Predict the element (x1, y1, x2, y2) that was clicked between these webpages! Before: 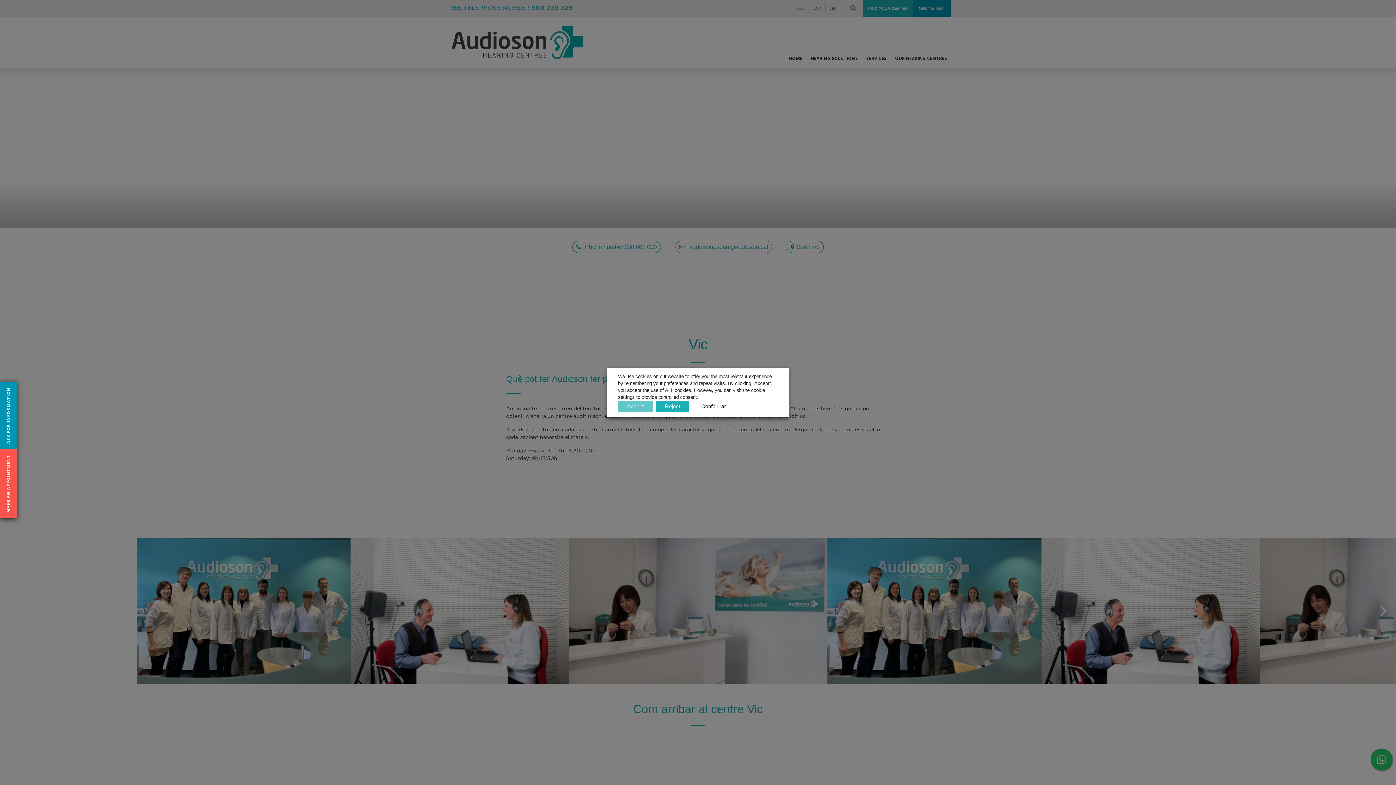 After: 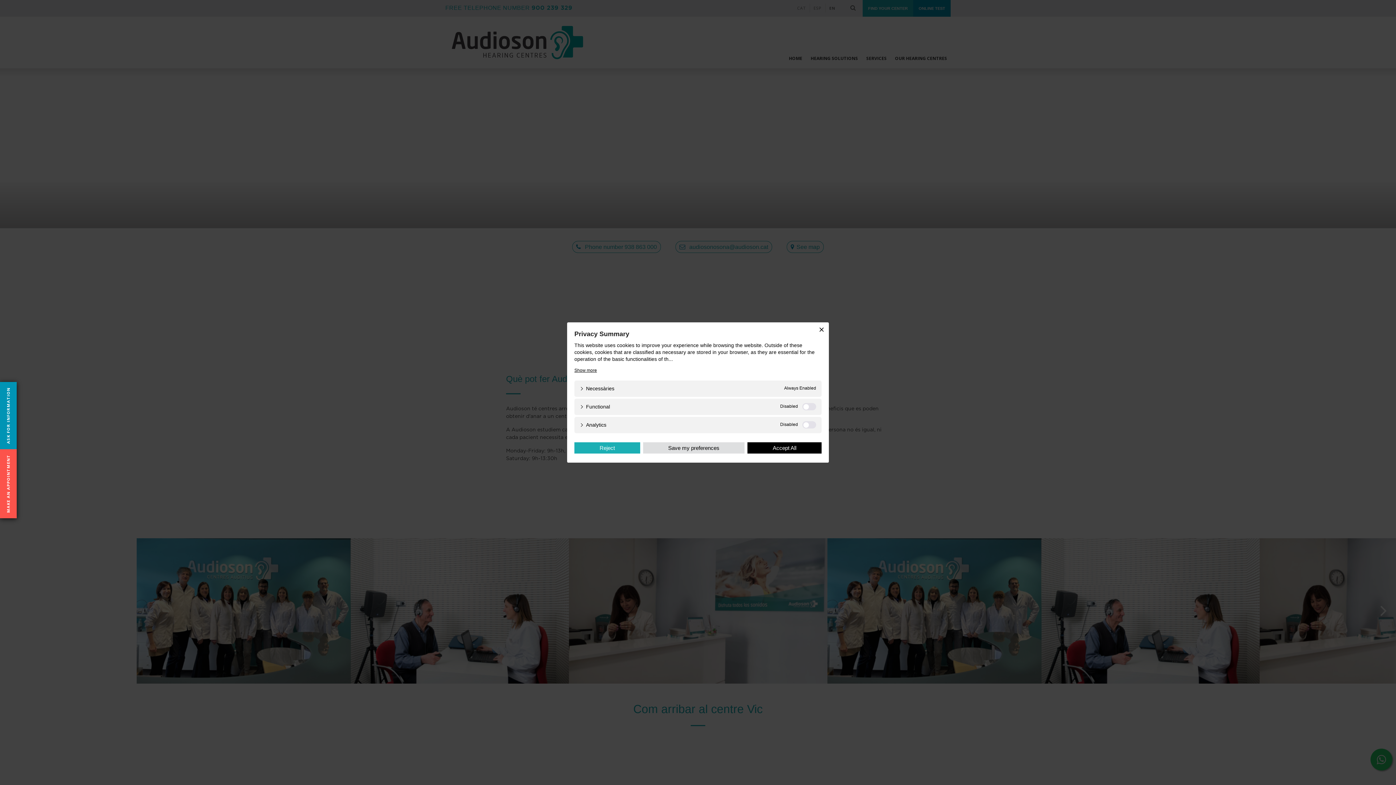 Action: label: Configurar bbox: (692, 400, 735, 412)